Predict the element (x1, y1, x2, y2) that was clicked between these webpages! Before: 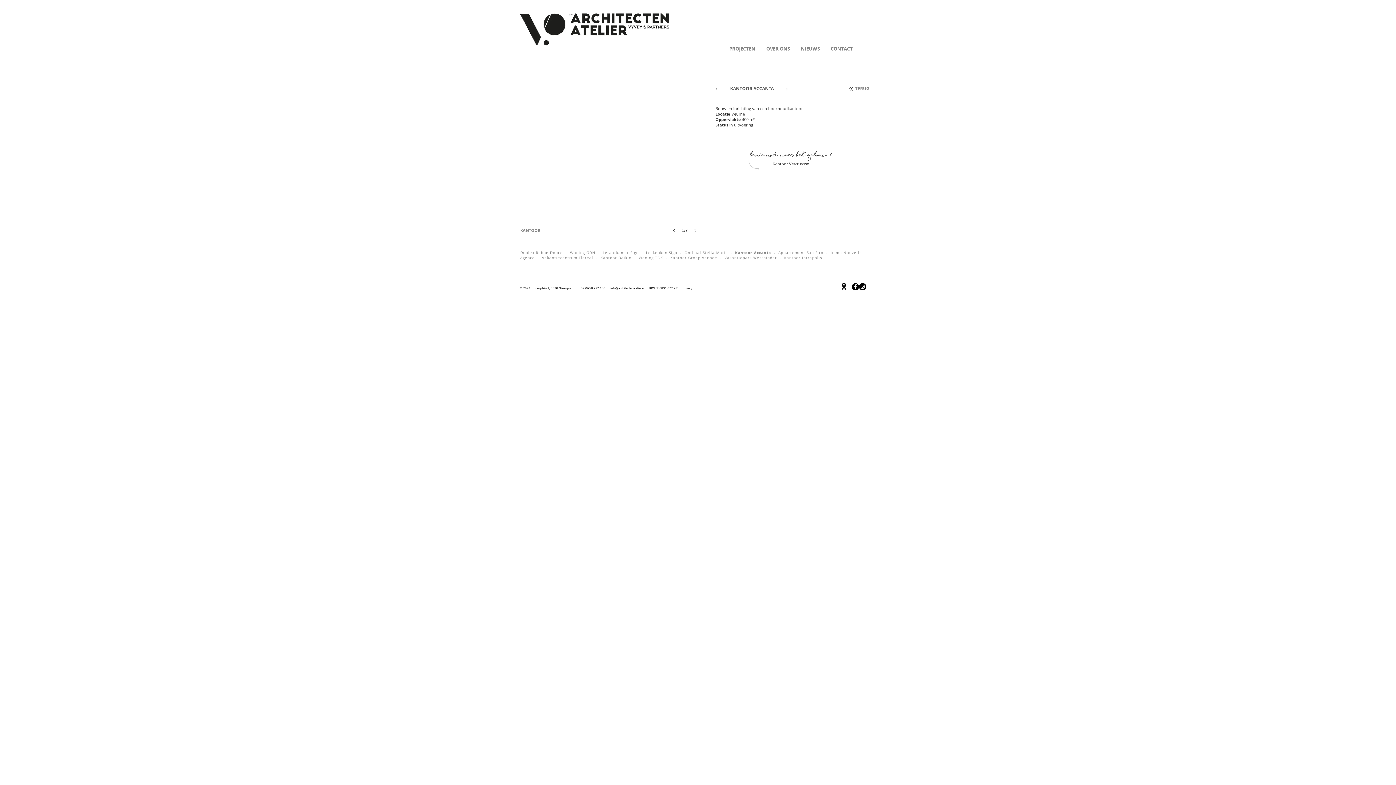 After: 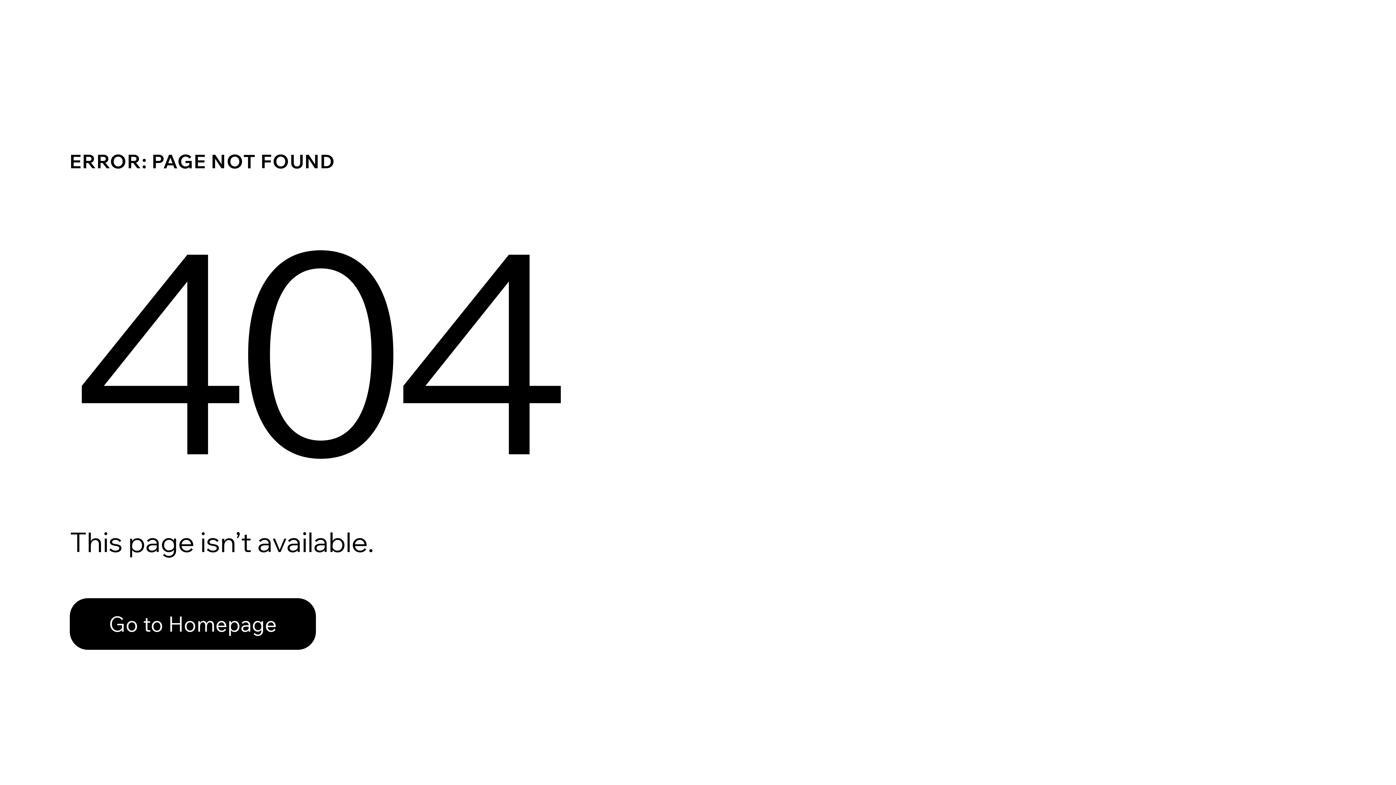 Action: bbox: (600, 250, 601, 255) label:  